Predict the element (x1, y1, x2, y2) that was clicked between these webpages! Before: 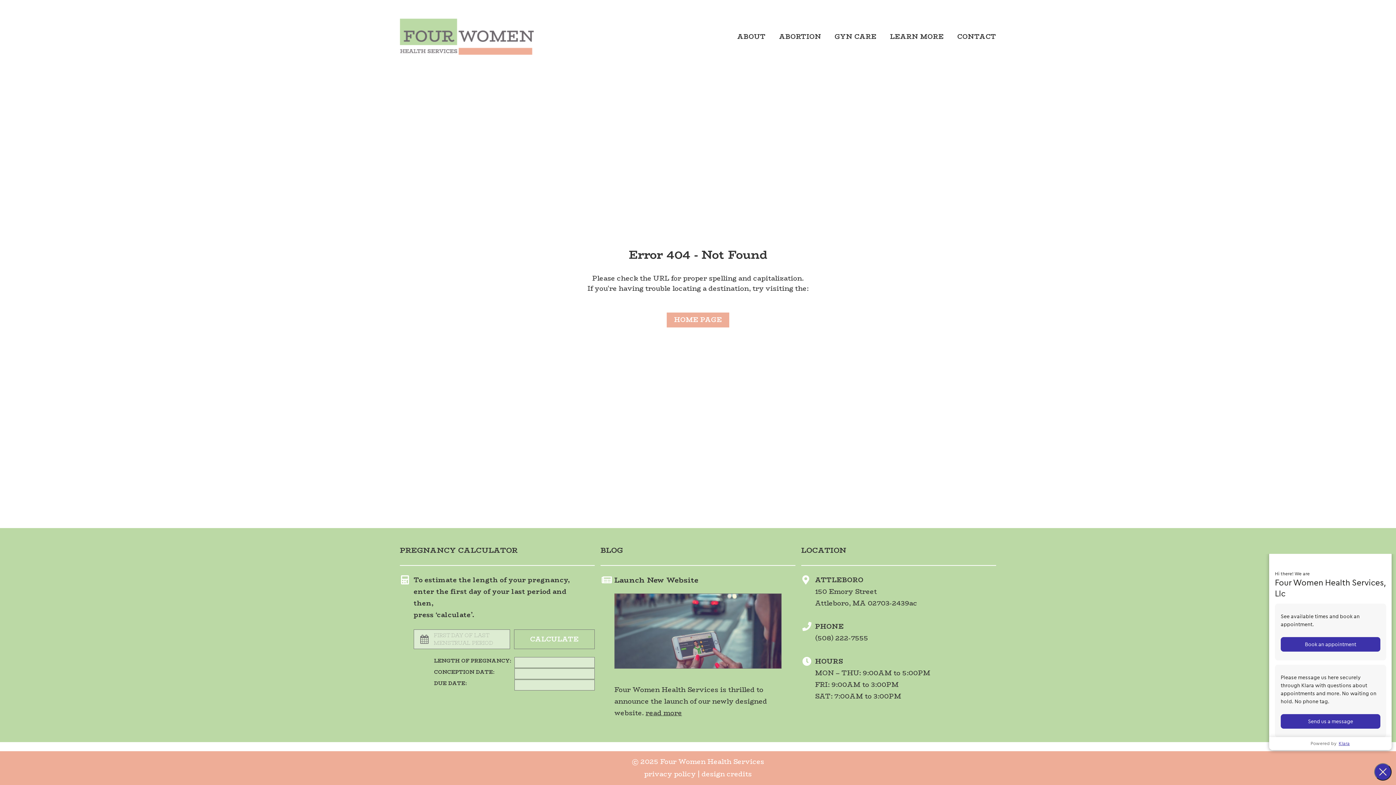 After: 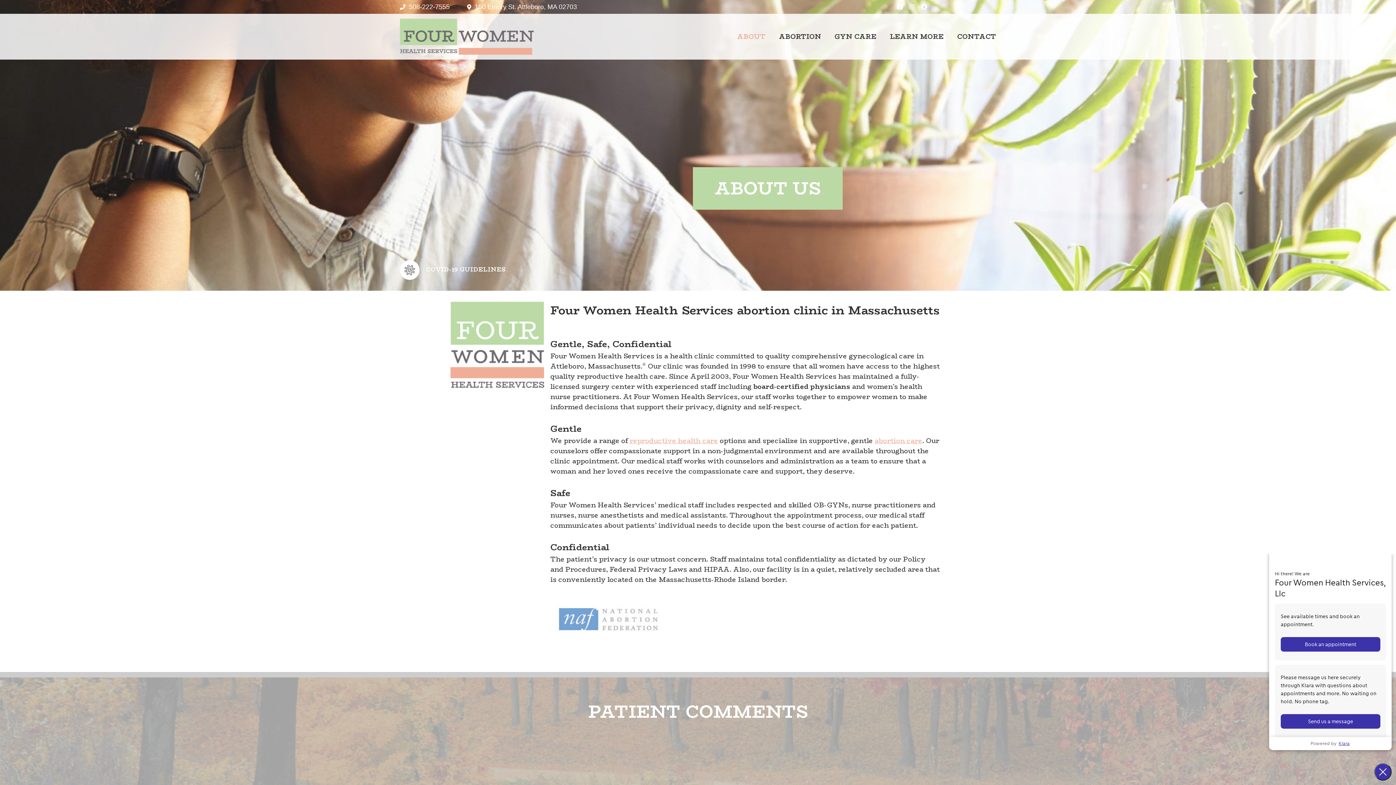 Action: label: ABOUT bbox: (737, 27, 765, 46)